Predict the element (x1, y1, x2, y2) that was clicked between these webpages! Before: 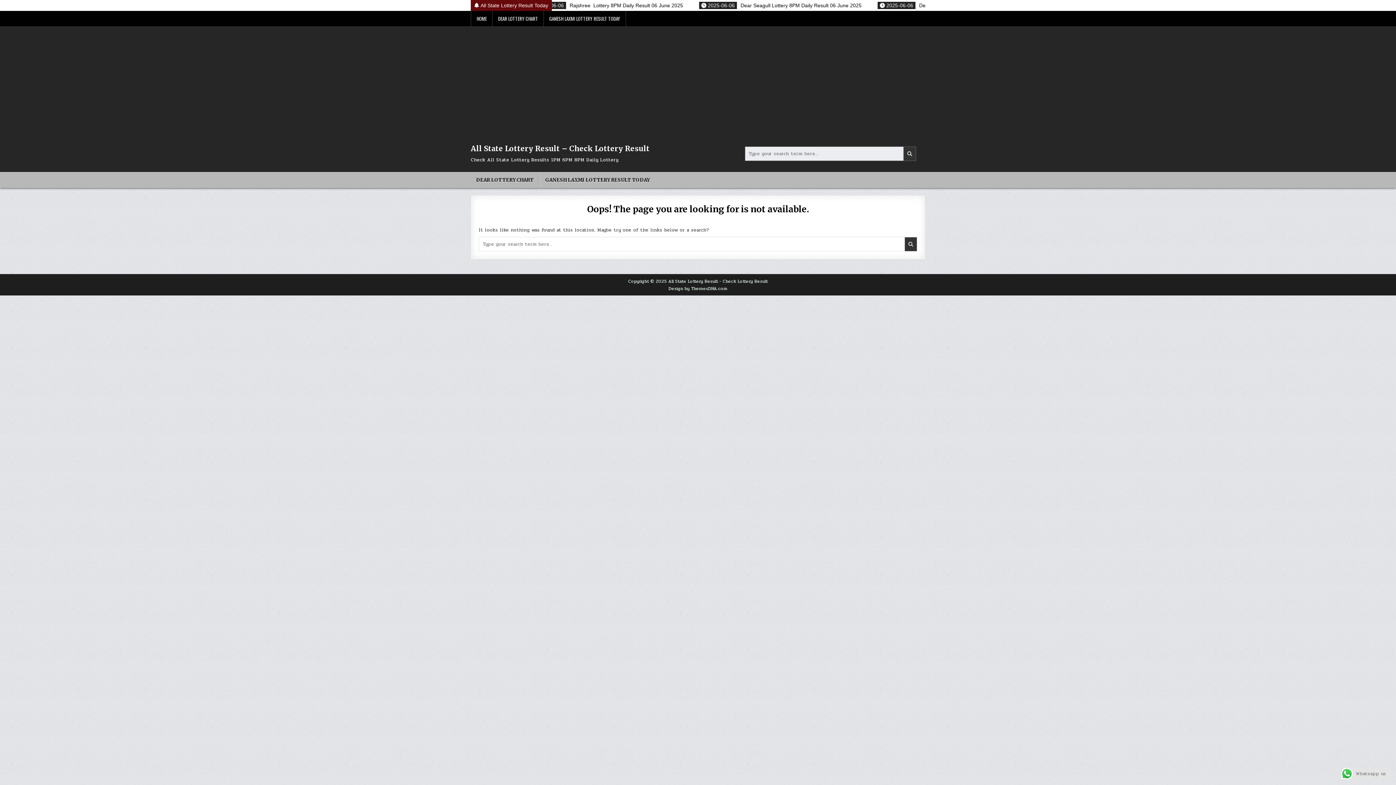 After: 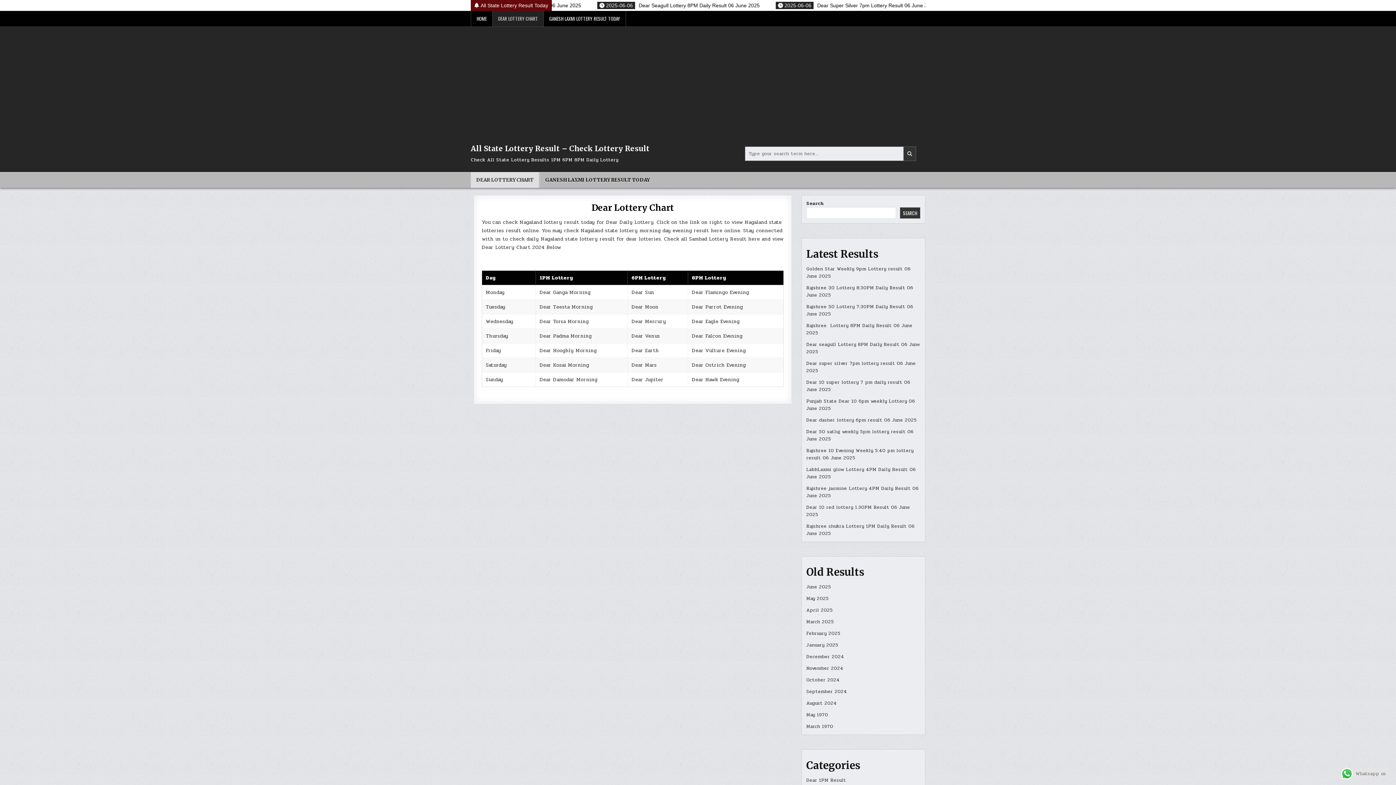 Action: bbox: (470, 172, 539, 188) label: DEAR LOTTERY CHART